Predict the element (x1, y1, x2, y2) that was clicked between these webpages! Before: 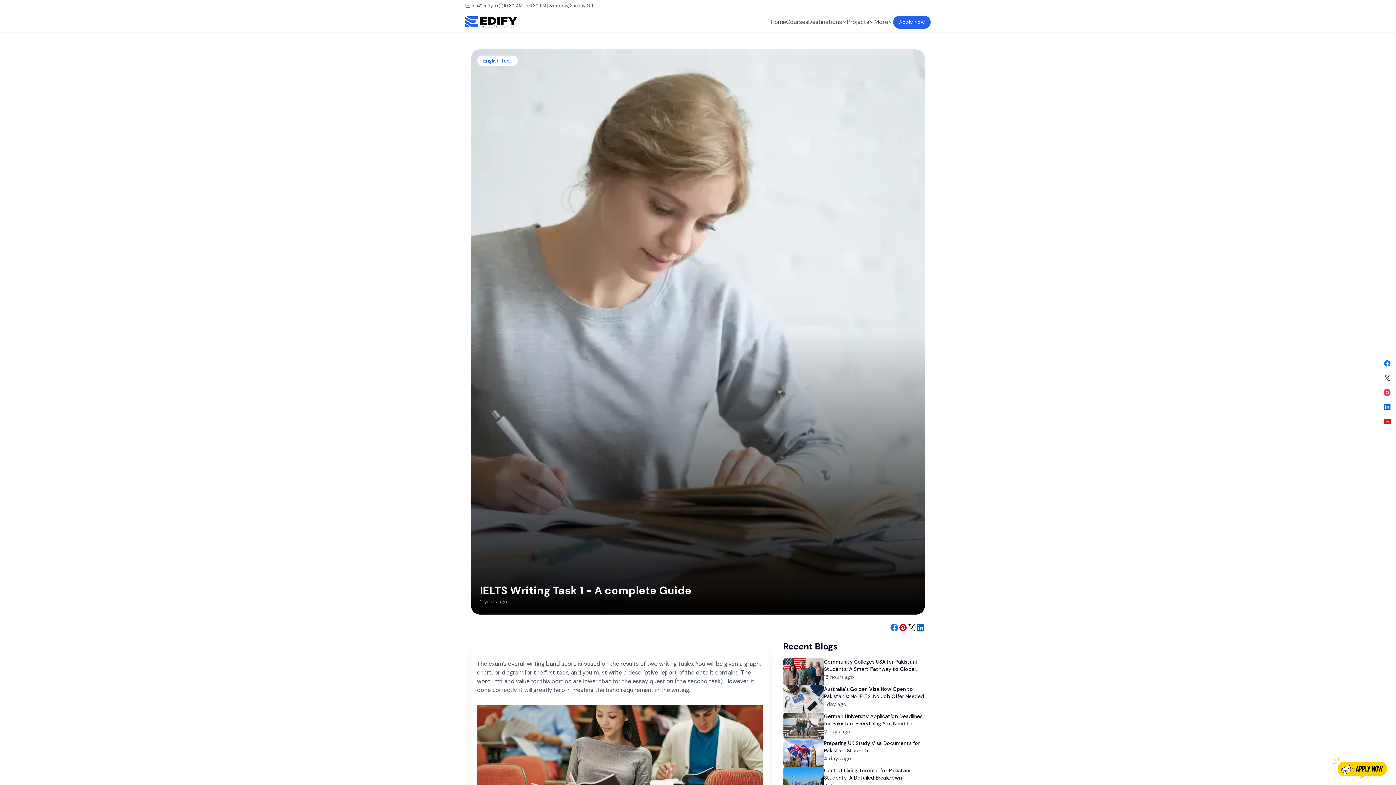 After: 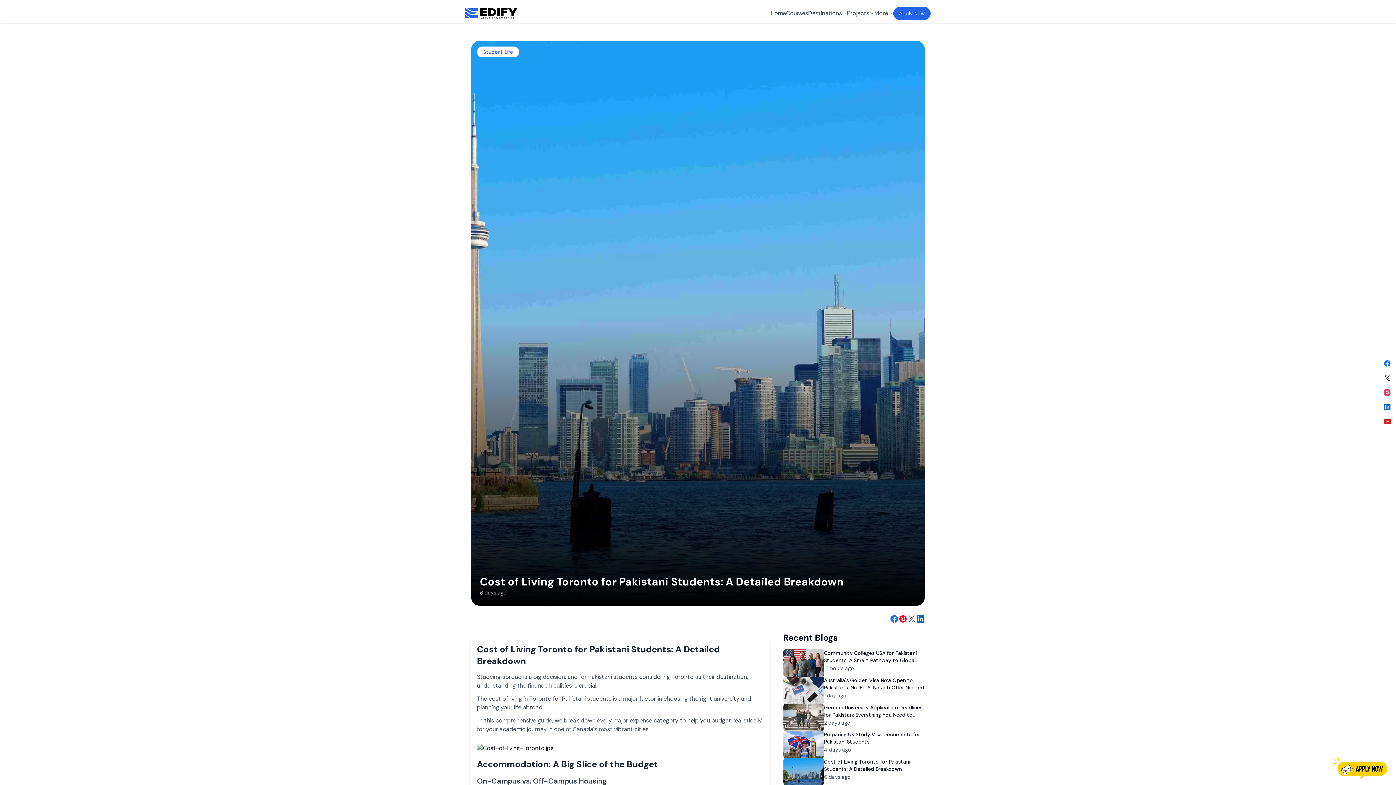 Action: bbox: (783, 767, 824, 794)